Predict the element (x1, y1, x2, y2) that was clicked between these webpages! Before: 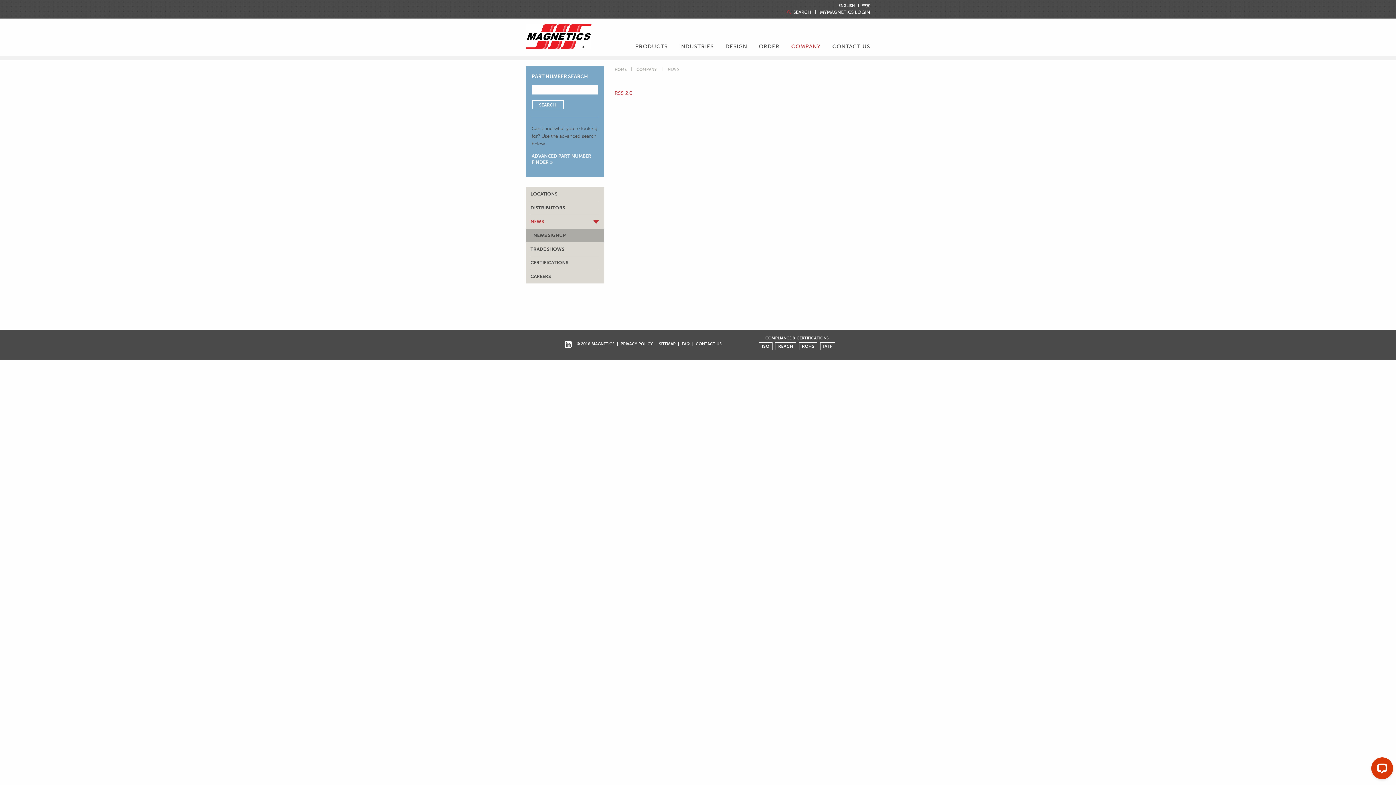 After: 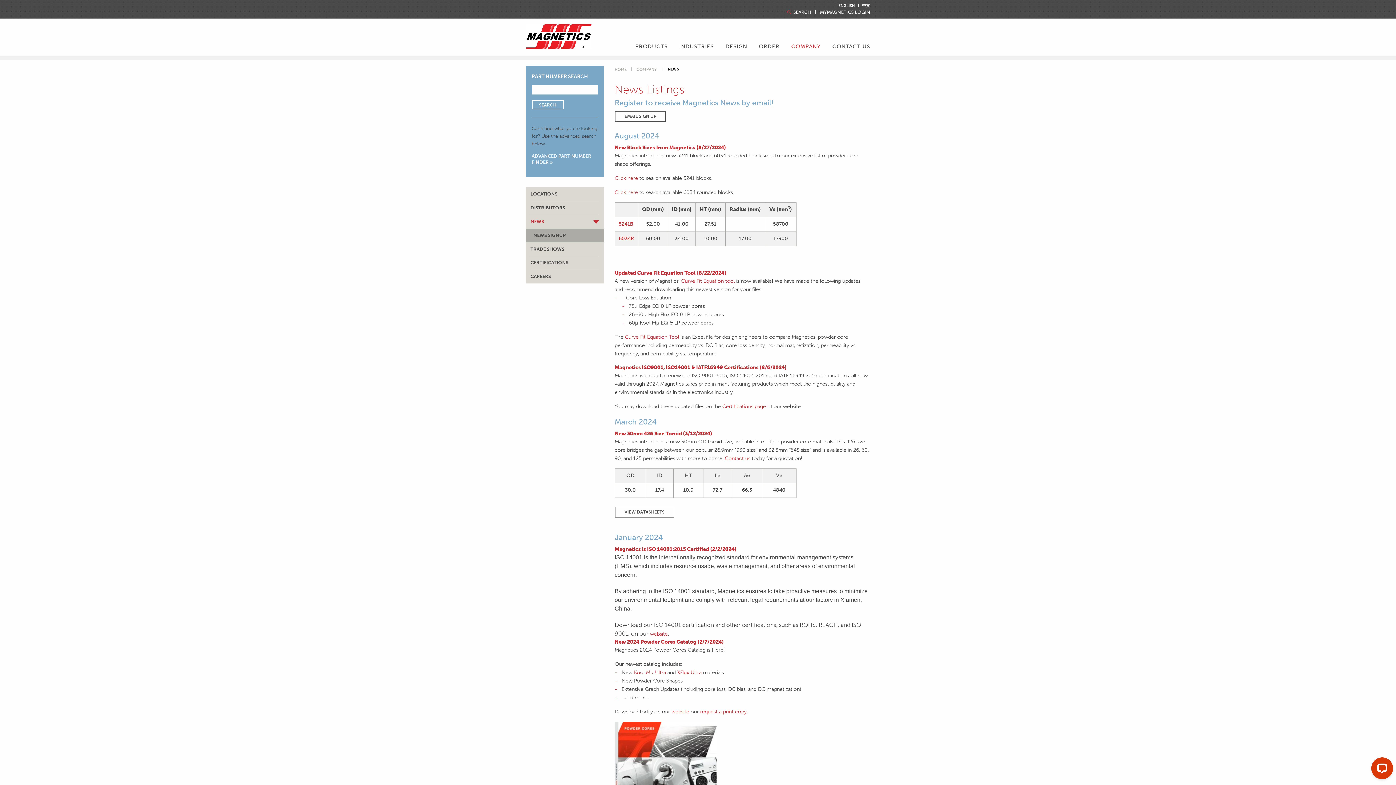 Action: label: NEWS bbox: (530, 214, 598, 228)